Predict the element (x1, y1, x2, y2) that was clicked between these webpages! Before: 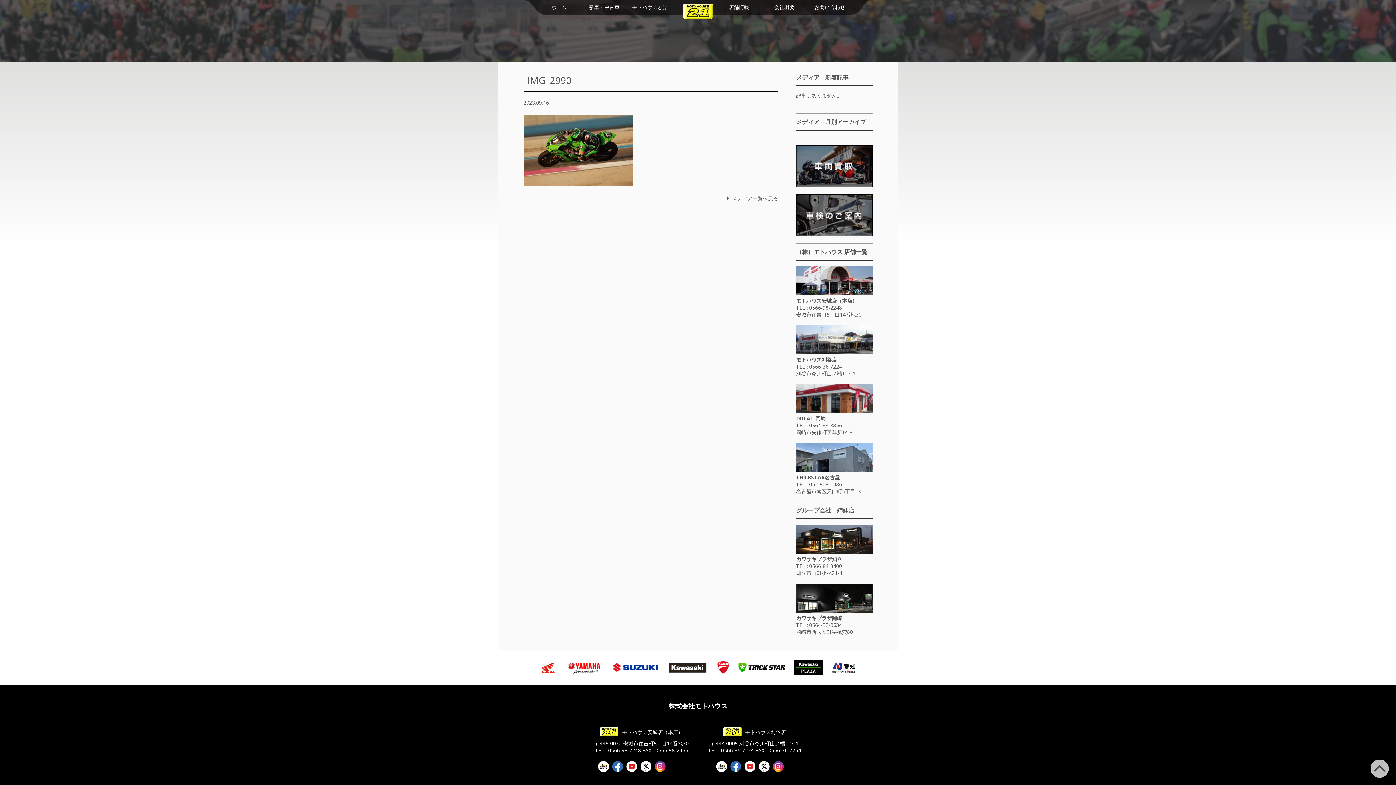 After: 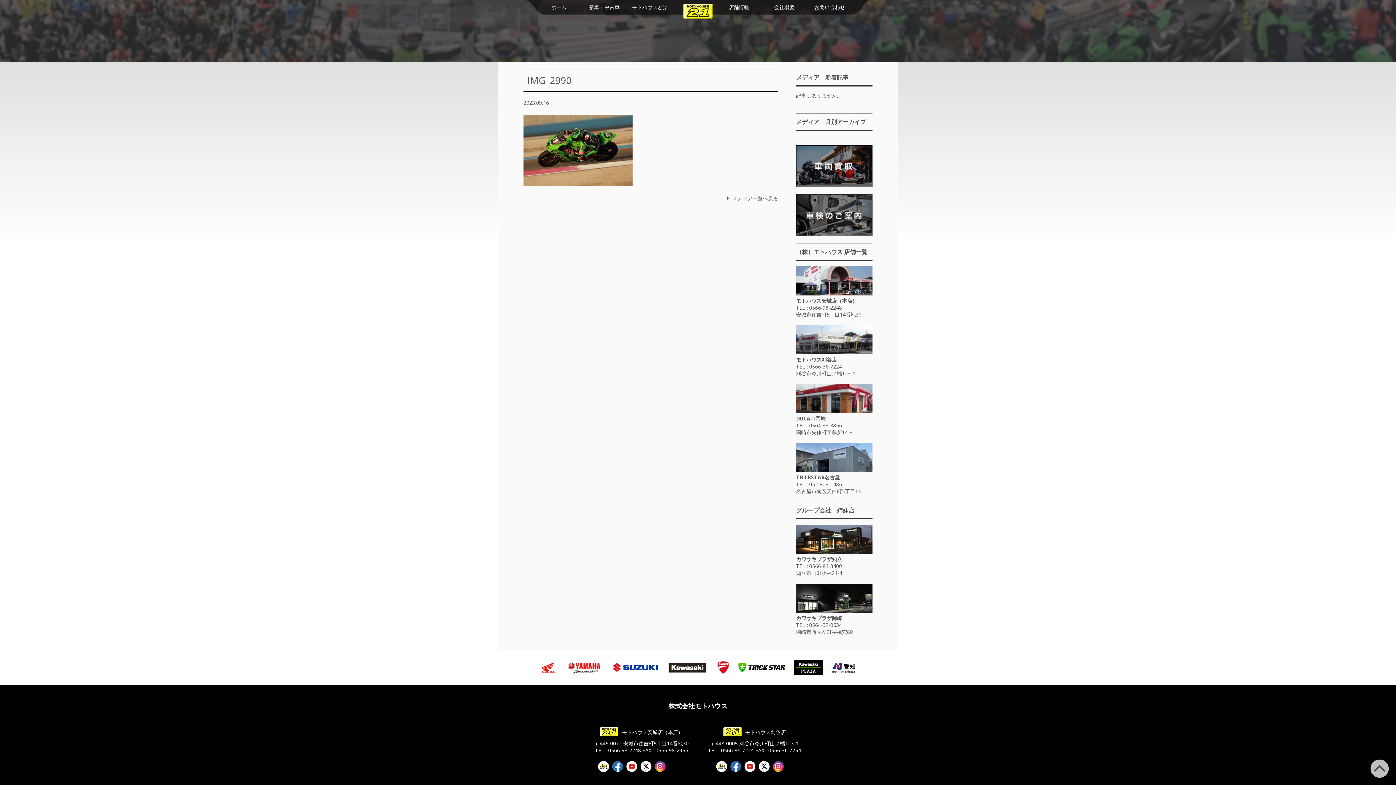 Action: bbox: (666, 663, 708, 670)